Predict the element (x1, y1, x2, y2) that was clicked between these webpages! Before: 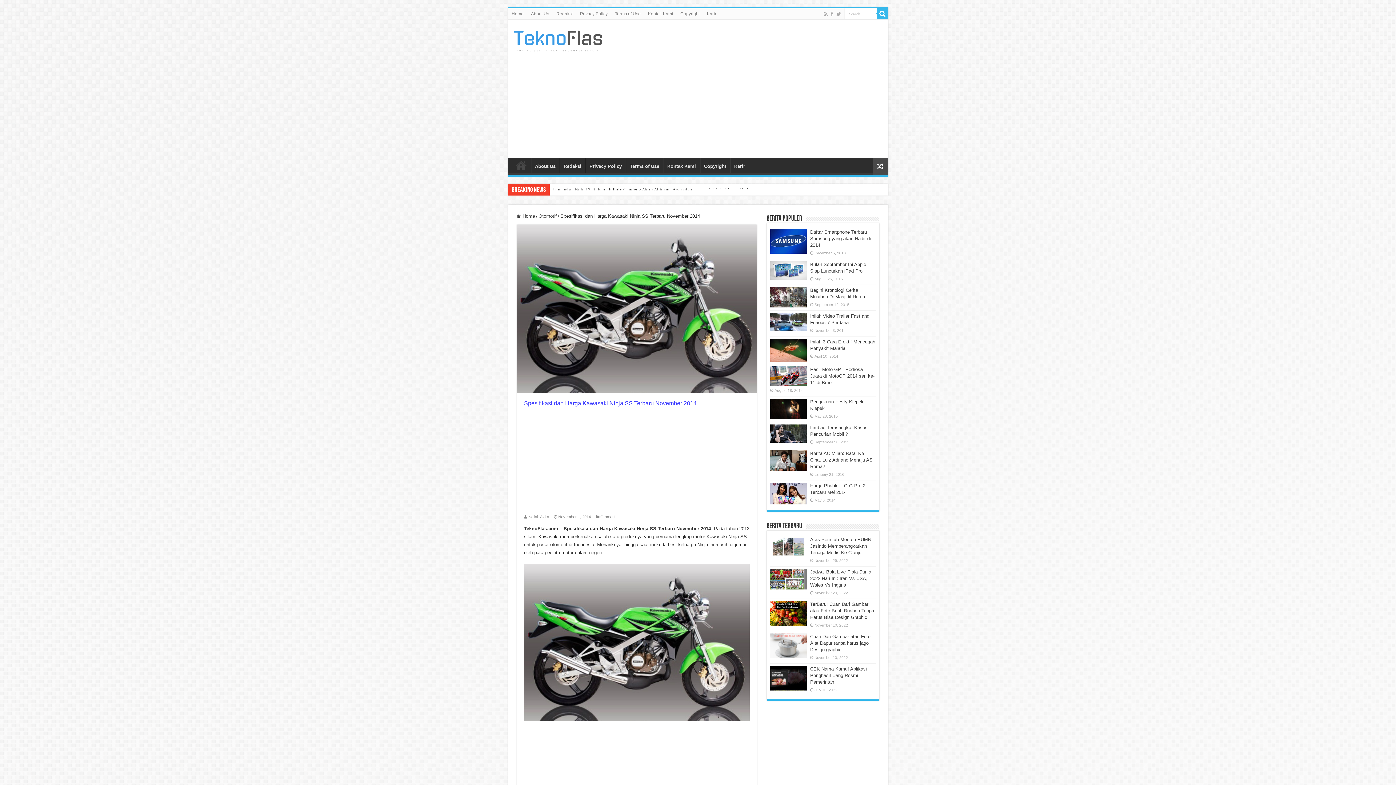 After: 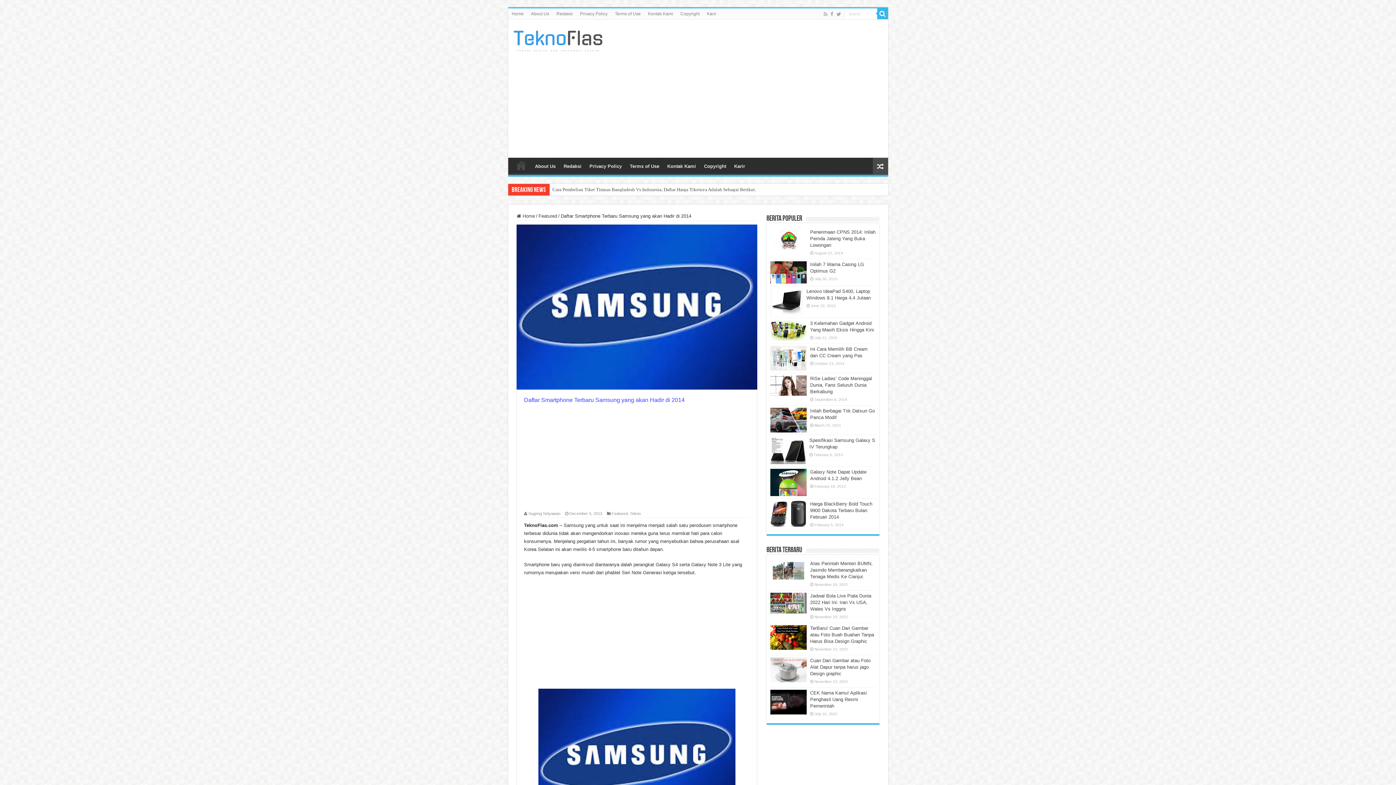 Action: bbox: (810, 229, 871, 248) label: Daftar Smartphone Terbaru Samsung yang akan Hadir di 2014